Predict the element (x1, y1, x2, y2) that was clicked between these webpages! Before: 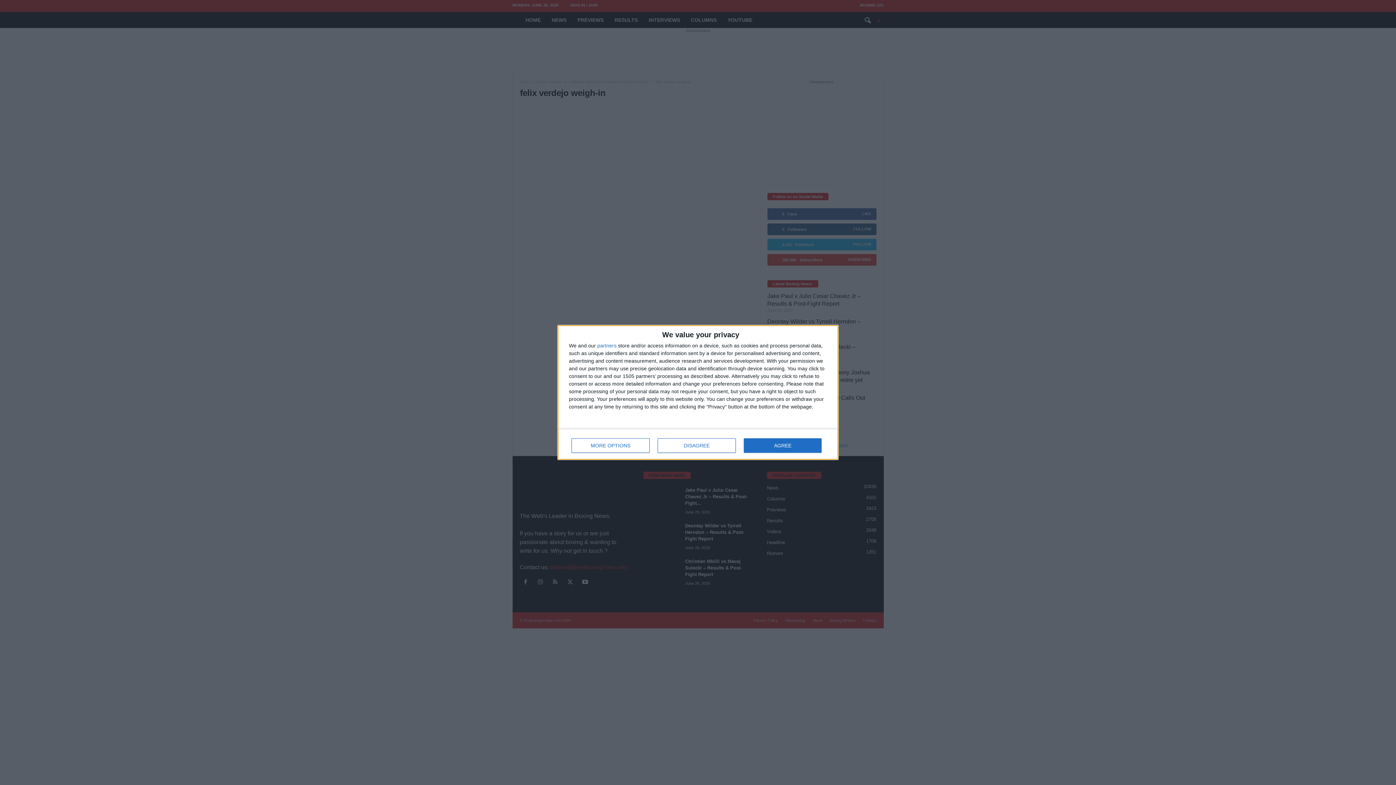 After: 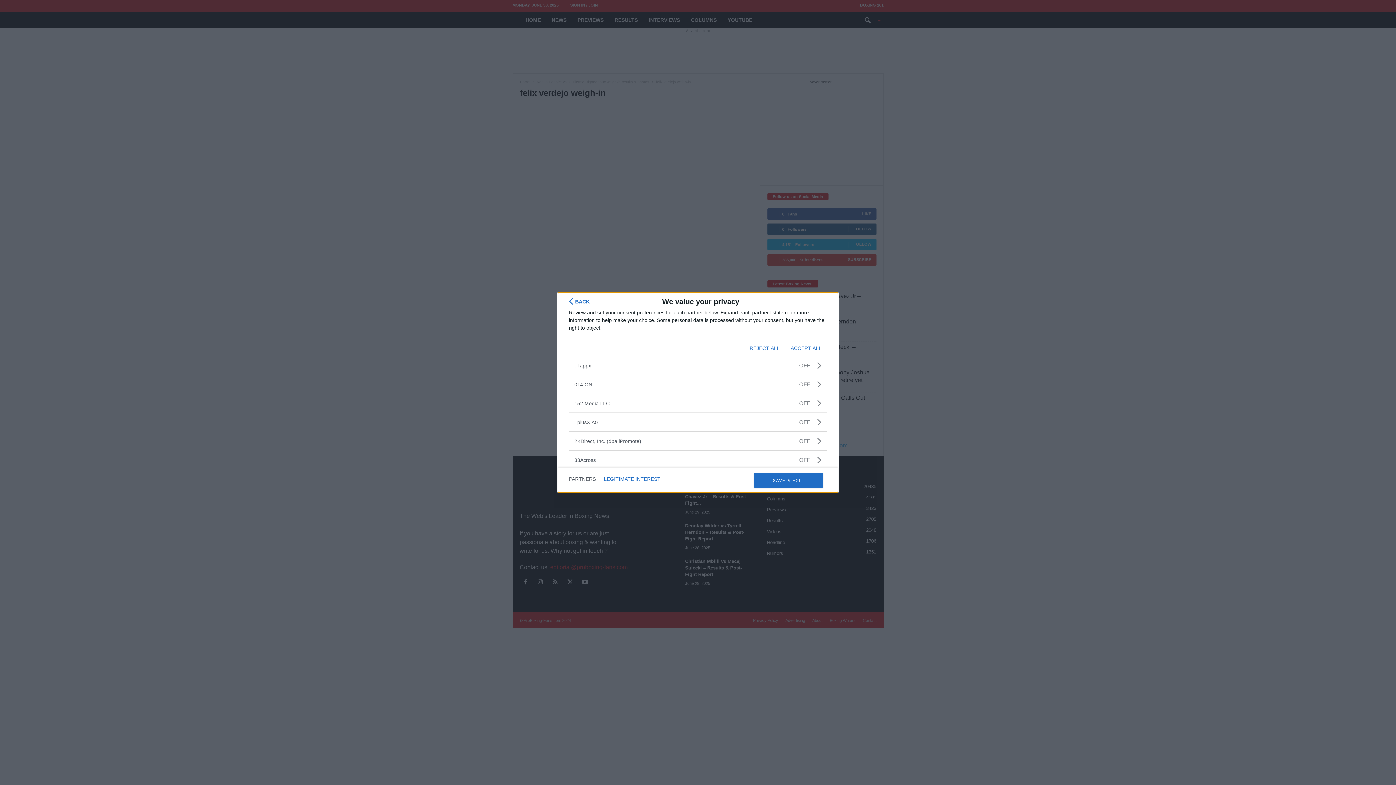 Action: label: partners bbox: (597, 343, 616, 348)